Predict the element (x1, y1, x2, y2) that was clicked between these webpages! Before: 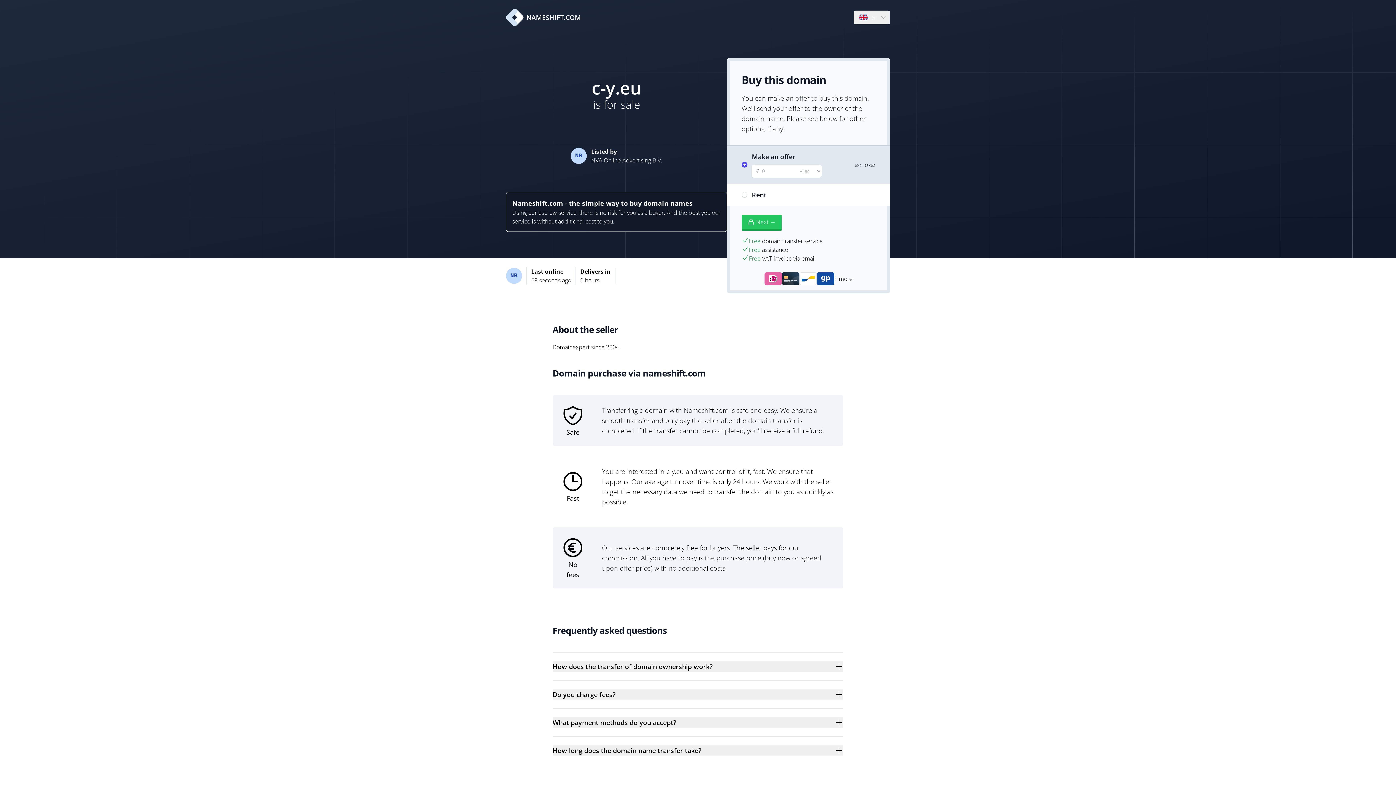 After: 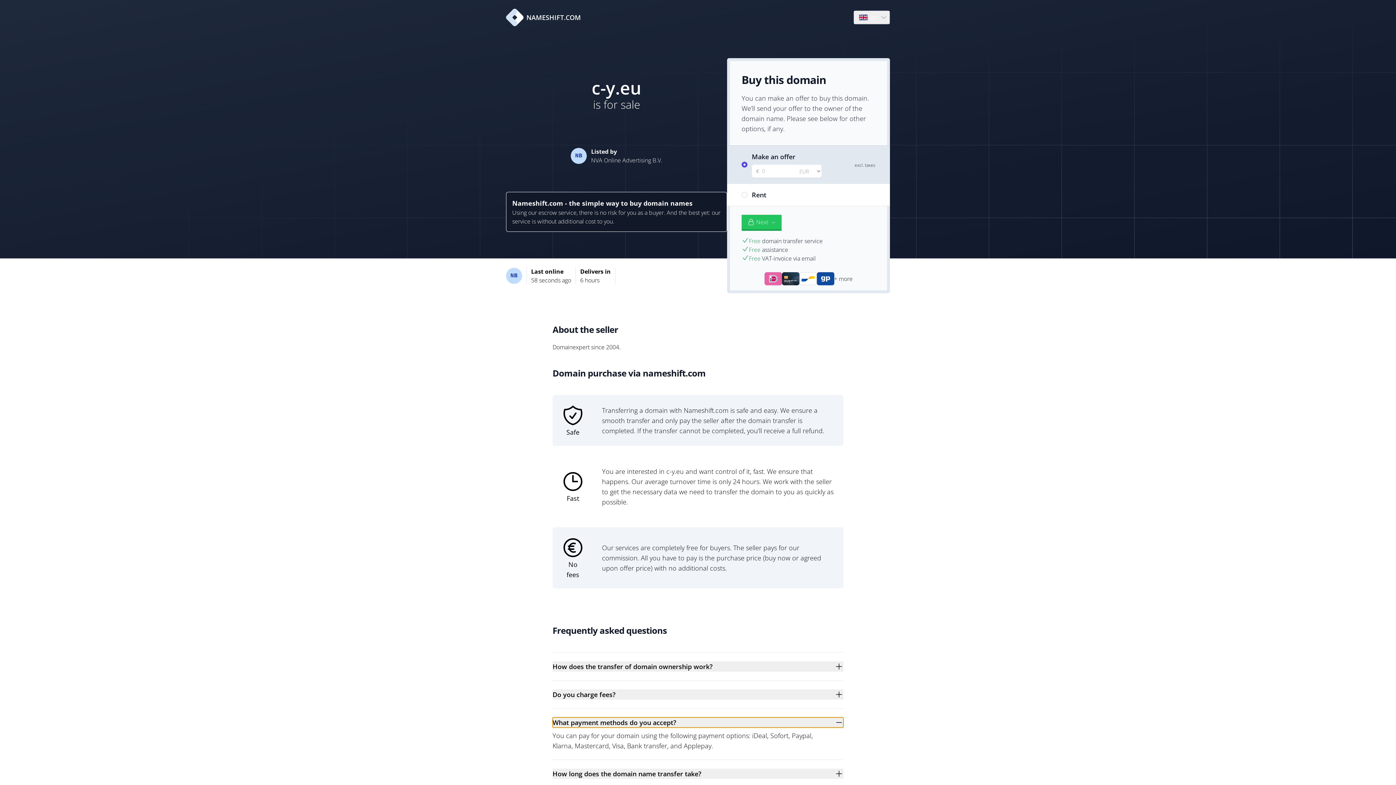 Action: bbox: (552, 717, 843, 728) label: What payment methods do you accept?